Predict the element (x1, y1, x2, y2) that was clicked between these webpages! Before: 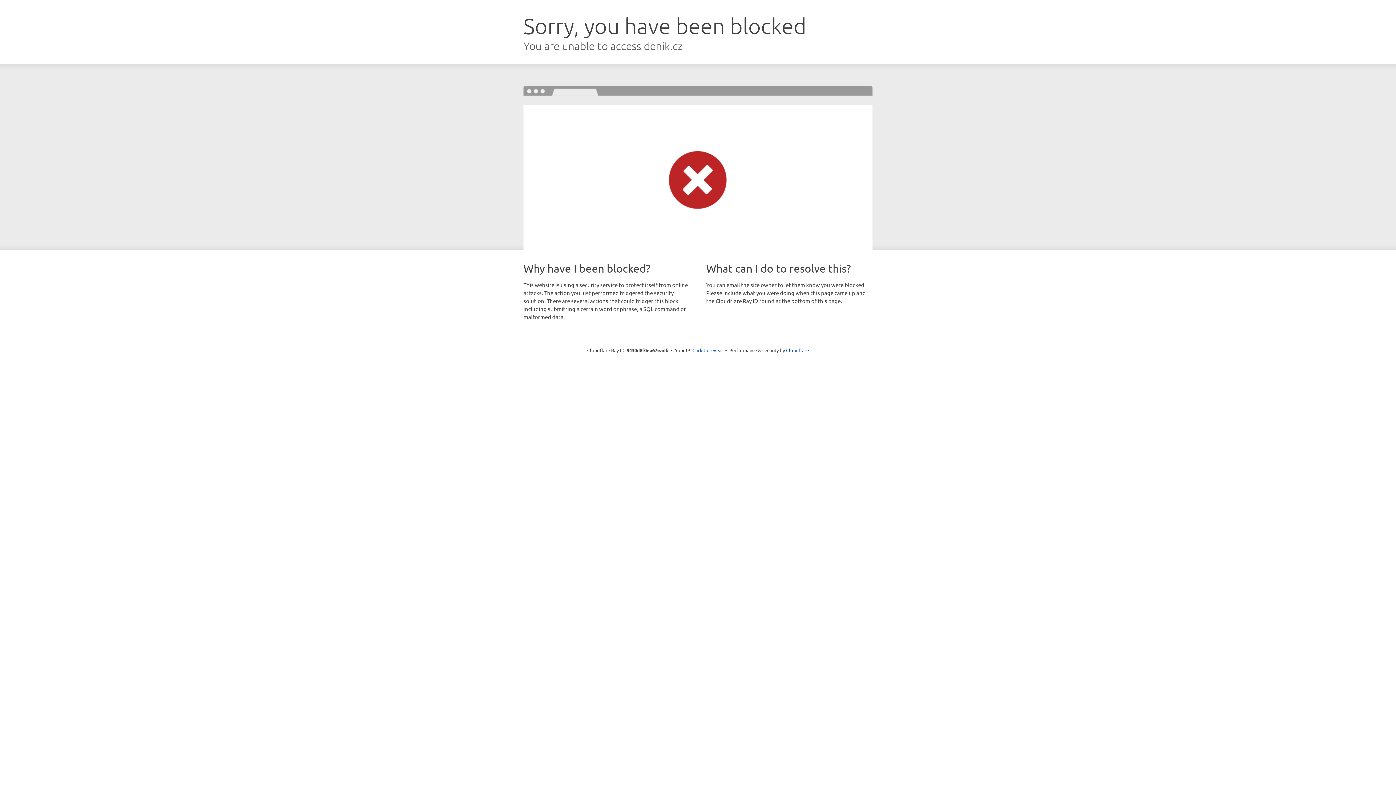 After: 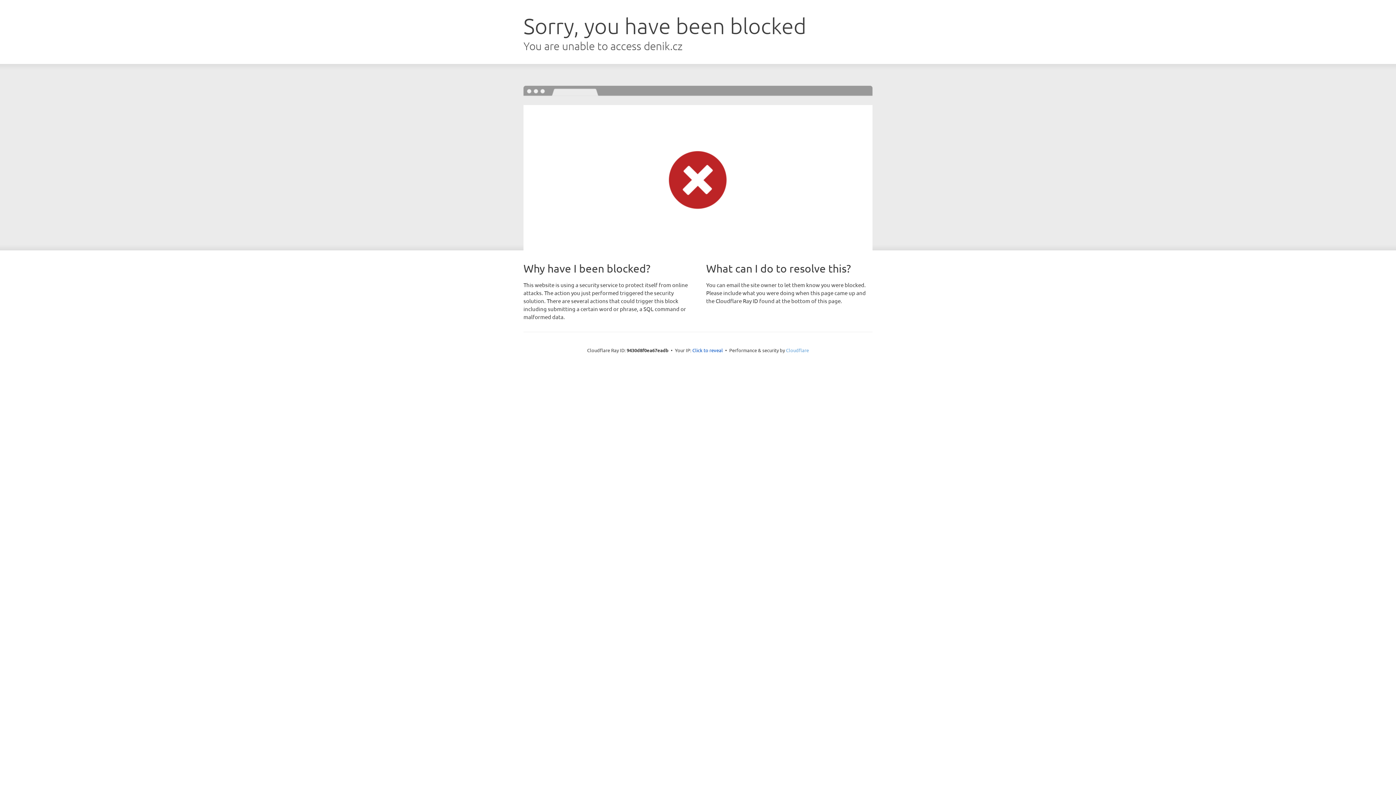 Action: label: Cloudflare bbox: (786, 347, 809, 353)